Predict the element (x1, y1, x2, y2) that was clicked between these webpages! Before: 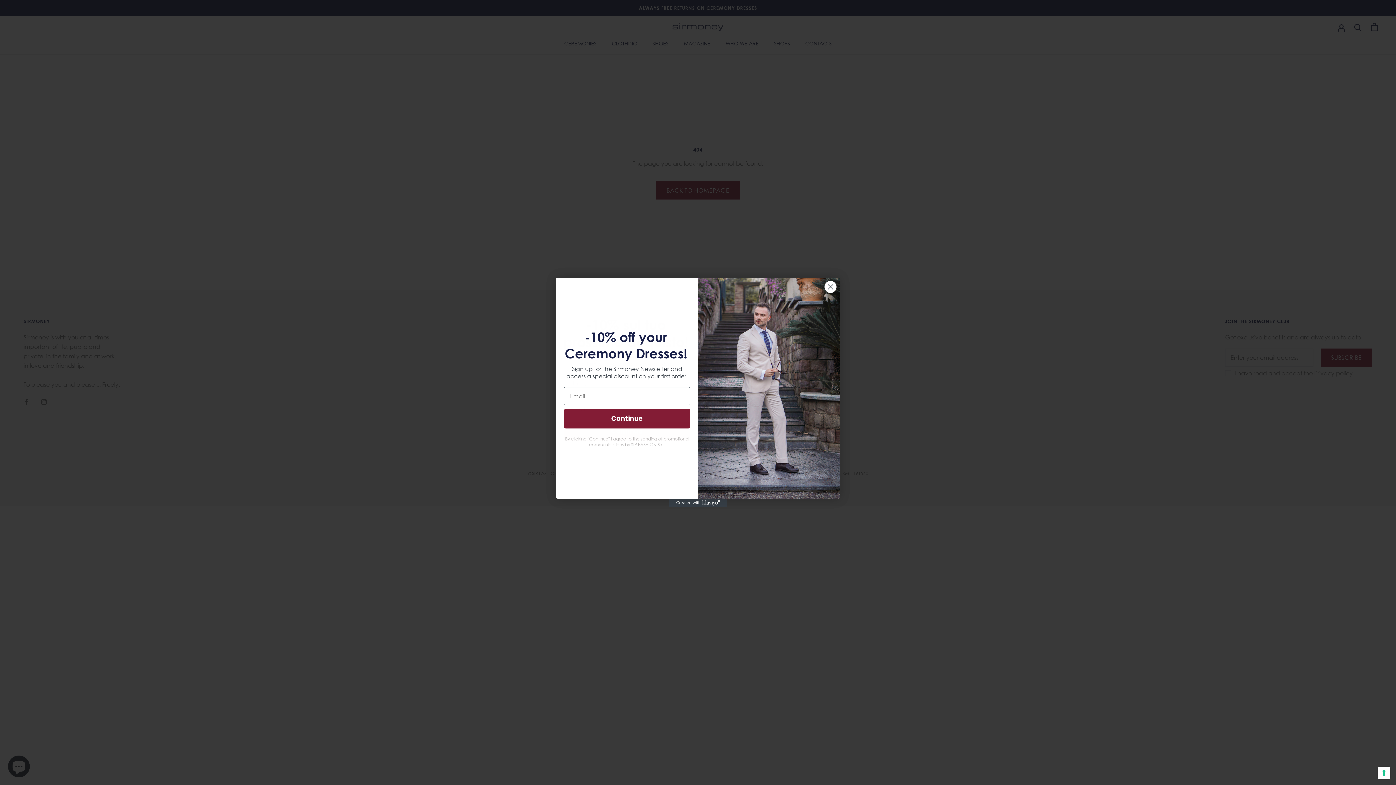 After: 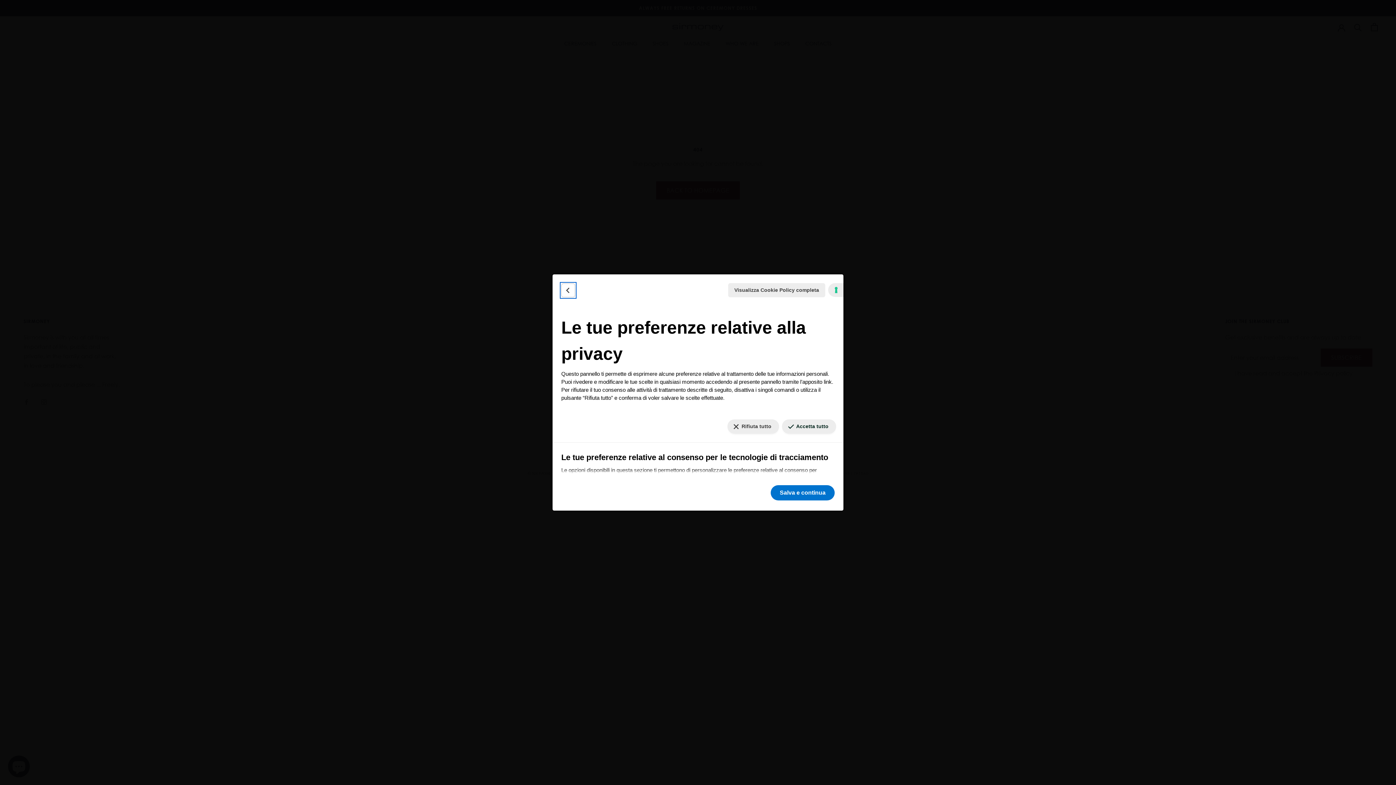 Action: bbox: (1378, 767, 1390, 779) label: Le tue preferenze relative al consenso per le tecnologie di tracciamento